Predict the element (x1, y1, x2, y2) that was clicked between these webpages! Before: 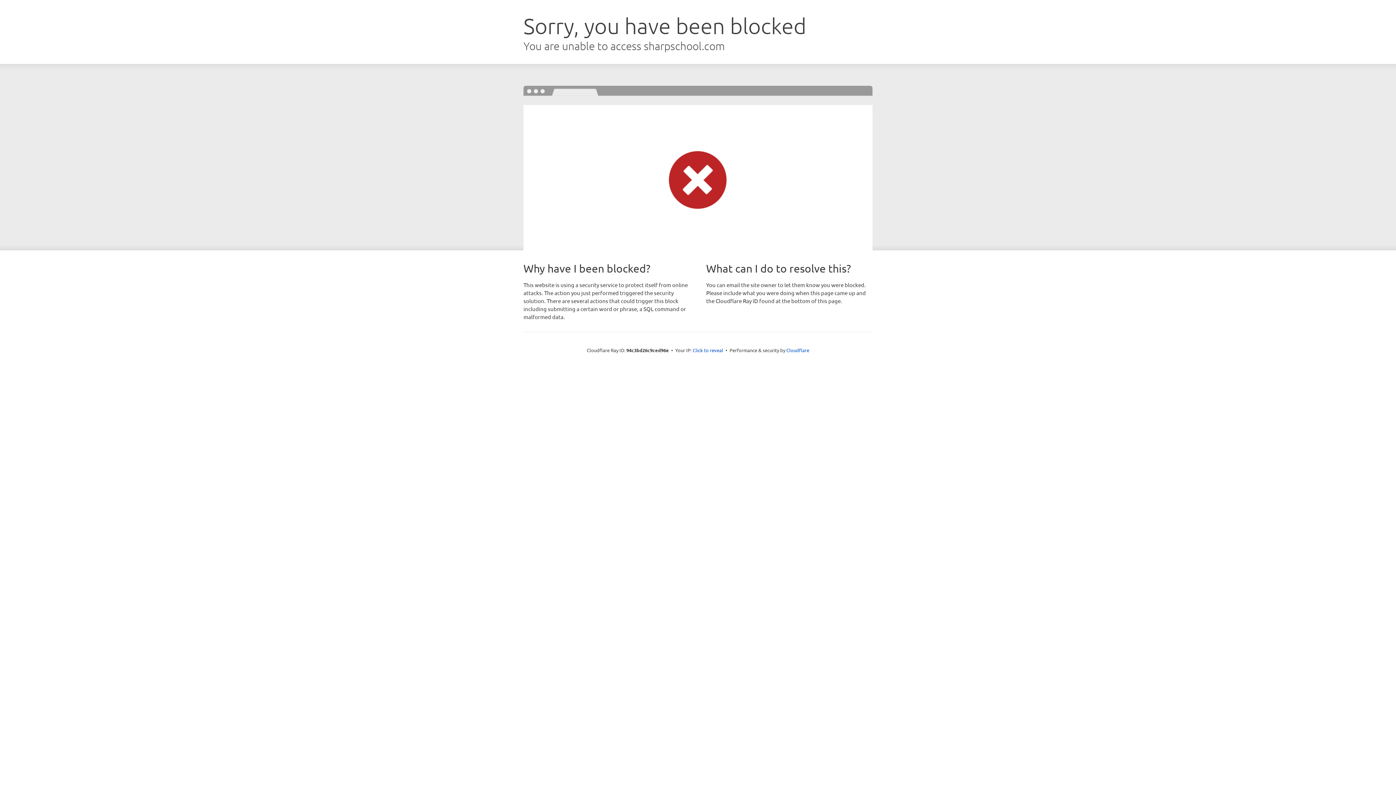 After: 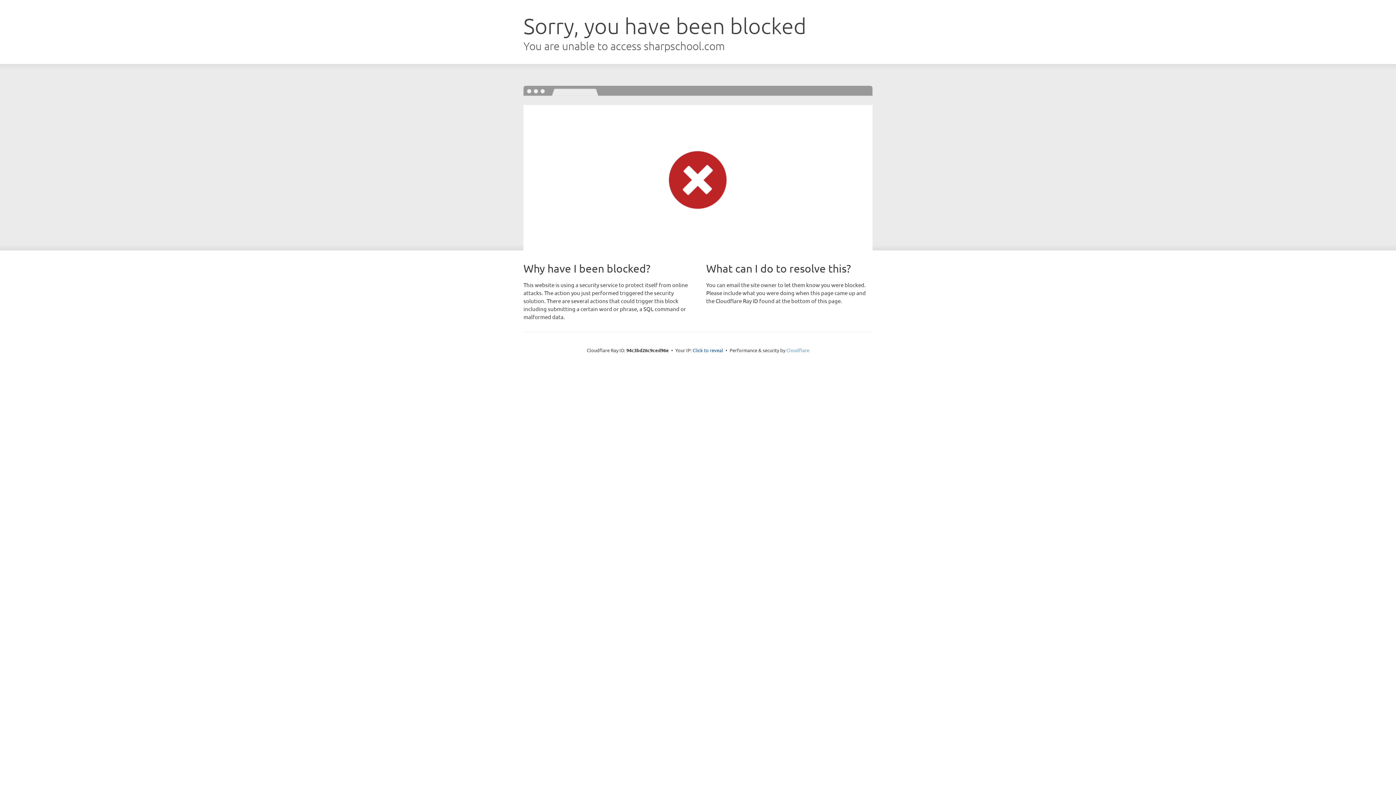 Action: label: Cloudflare bbox: (786, 347, 809, 353)